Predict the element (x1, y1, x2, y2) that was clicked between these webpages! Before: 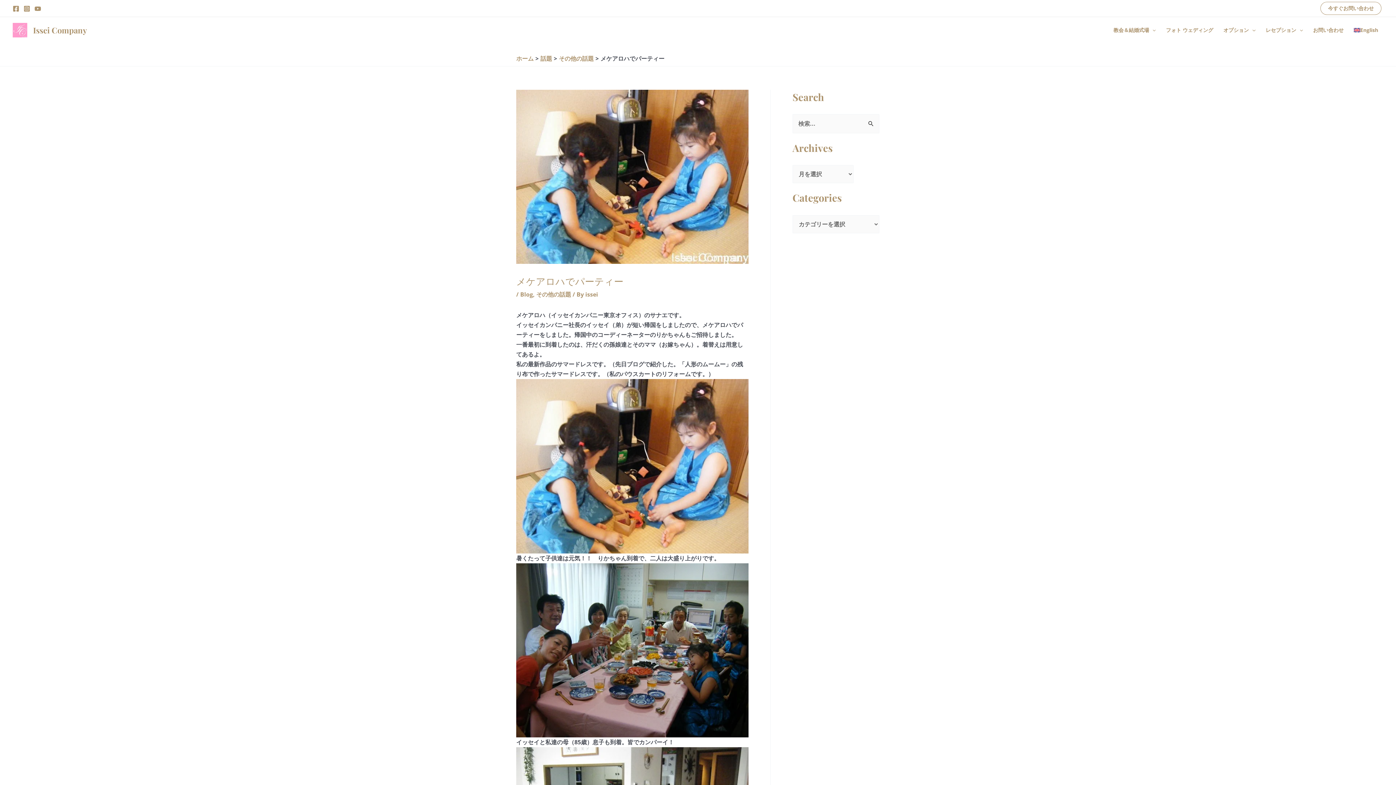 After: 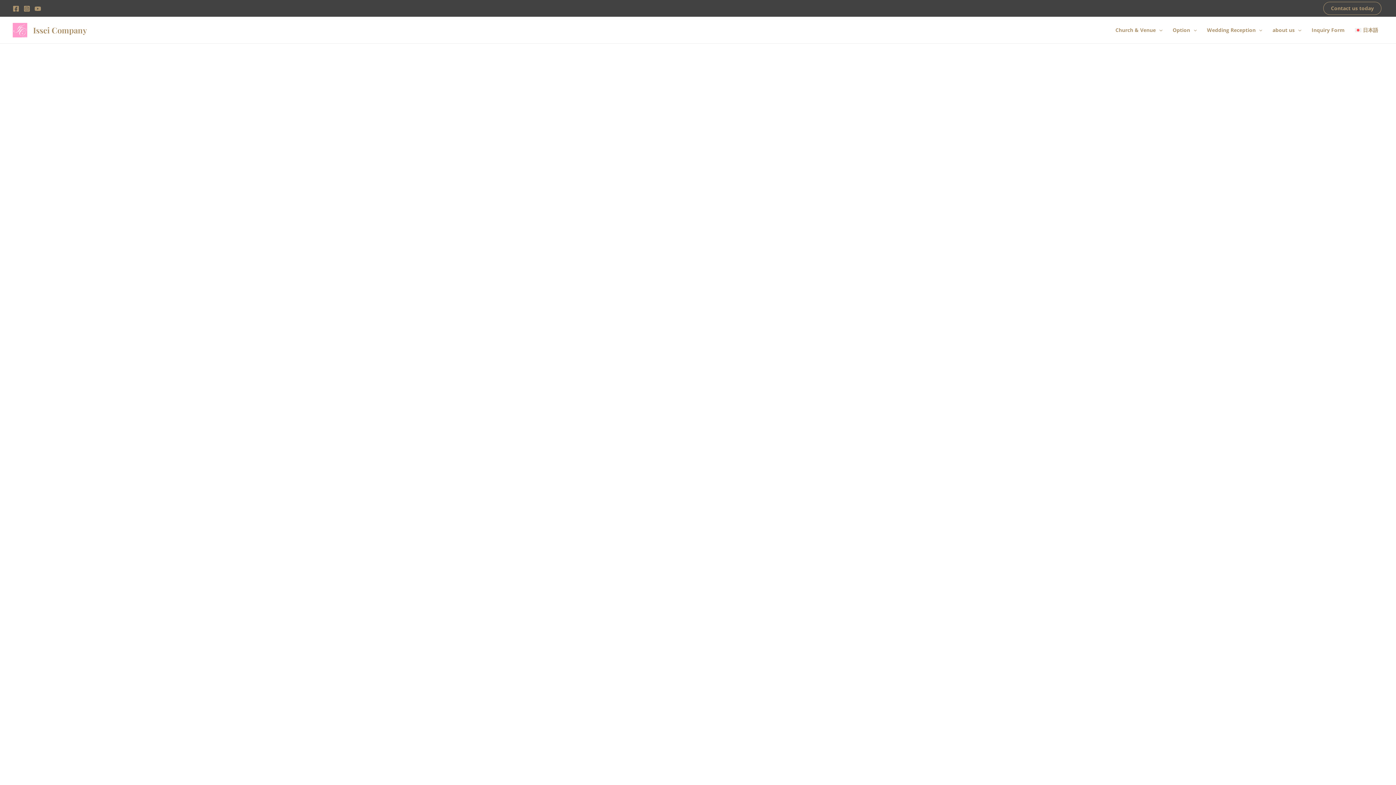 Action: label: English bbox: (1349, 19, 1383, 41)